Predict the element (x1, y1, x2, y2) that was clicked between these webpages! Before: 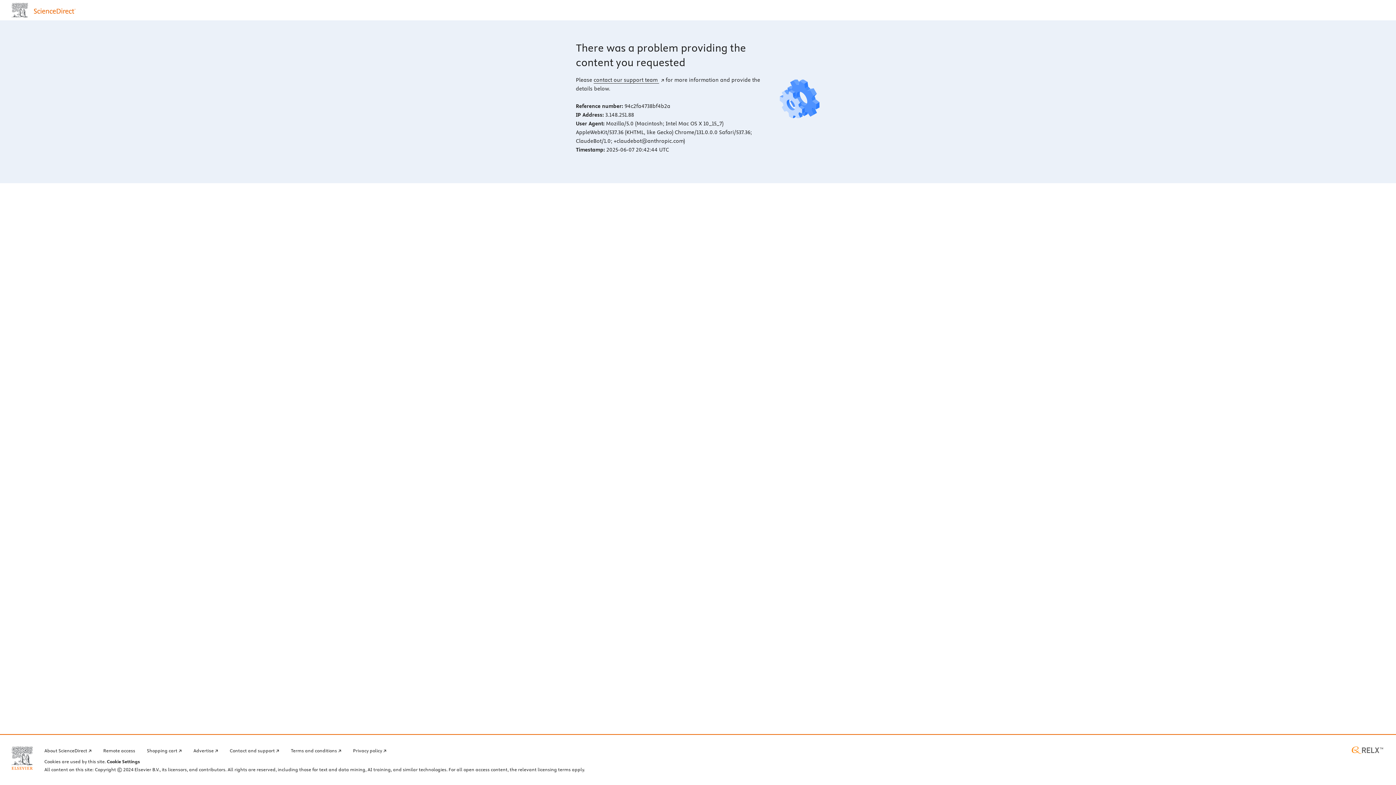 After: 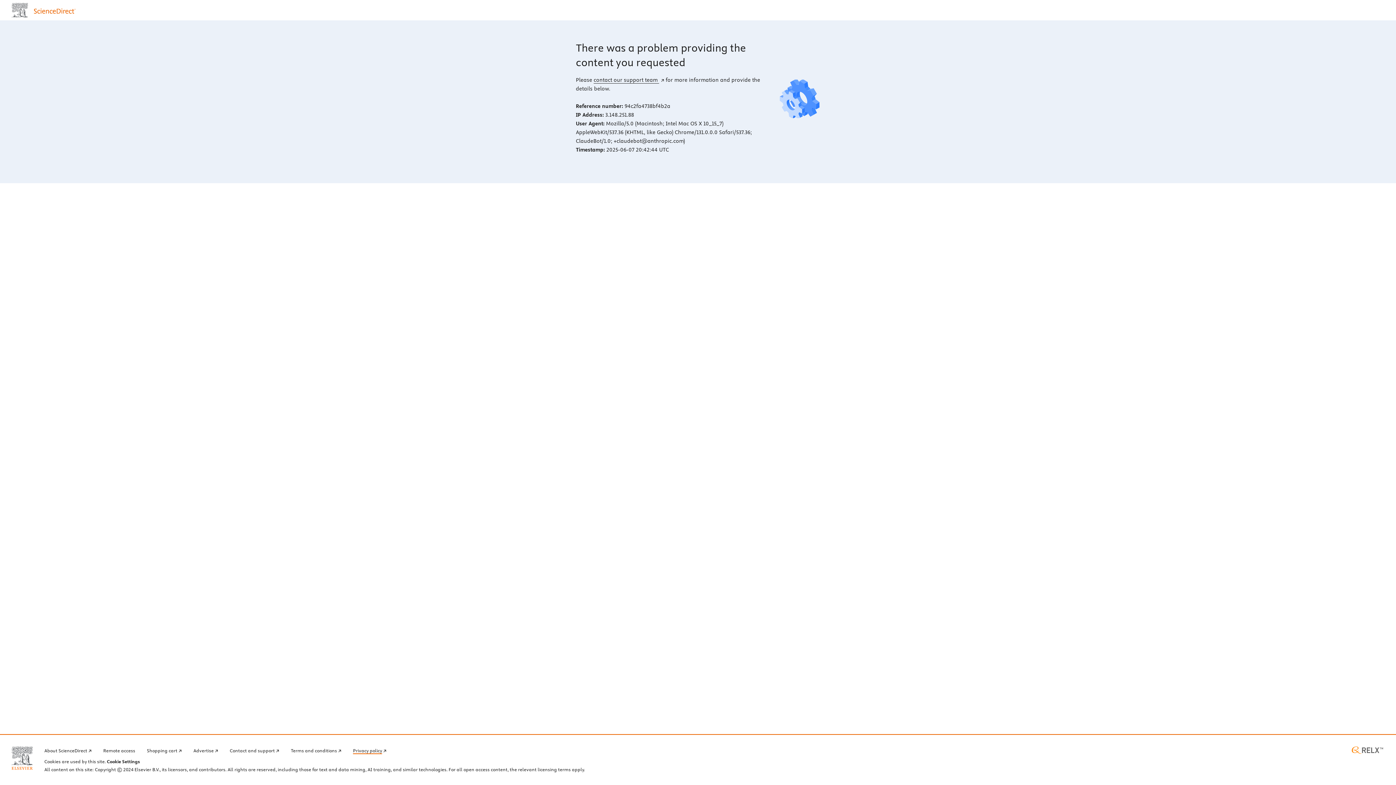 Action: label: Privacy policy bbox: (353, 746, 386, 754)